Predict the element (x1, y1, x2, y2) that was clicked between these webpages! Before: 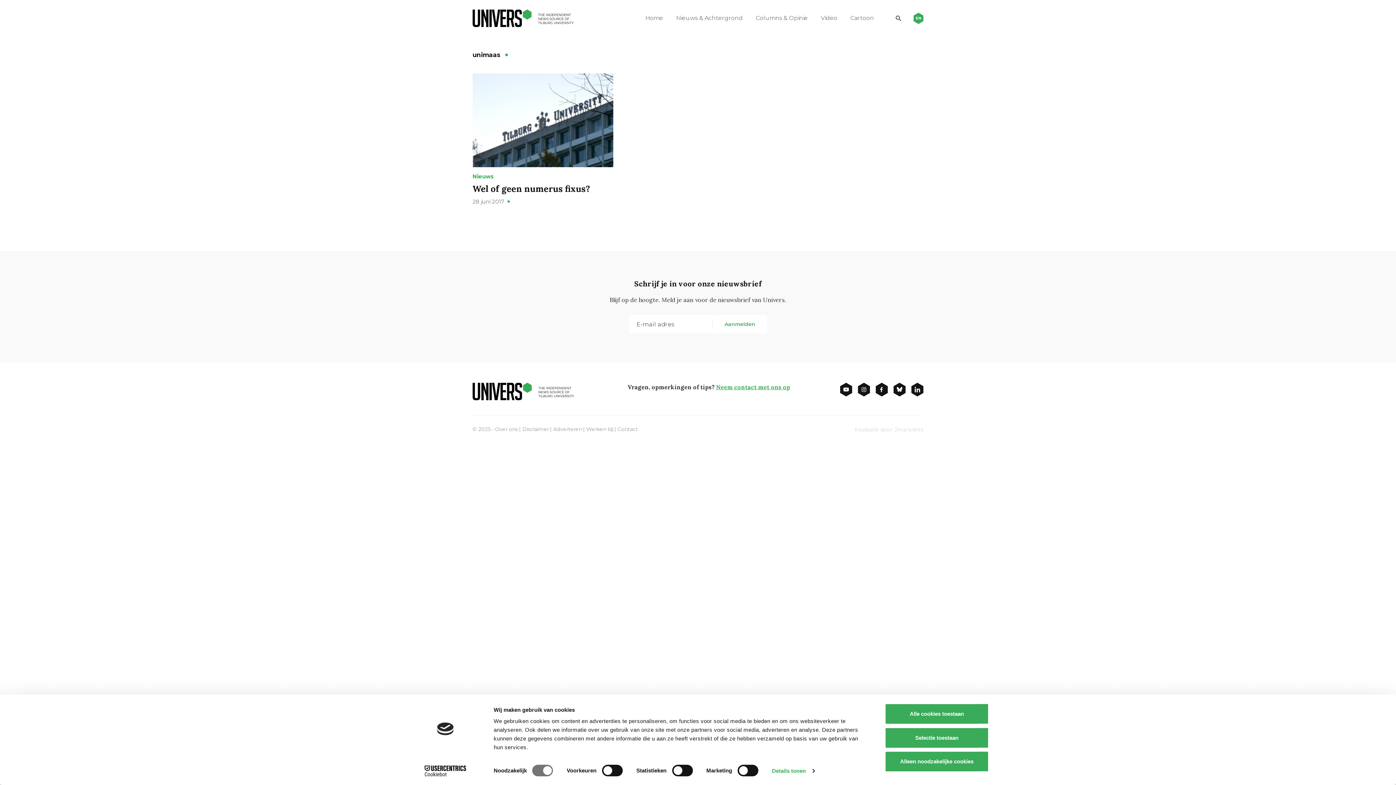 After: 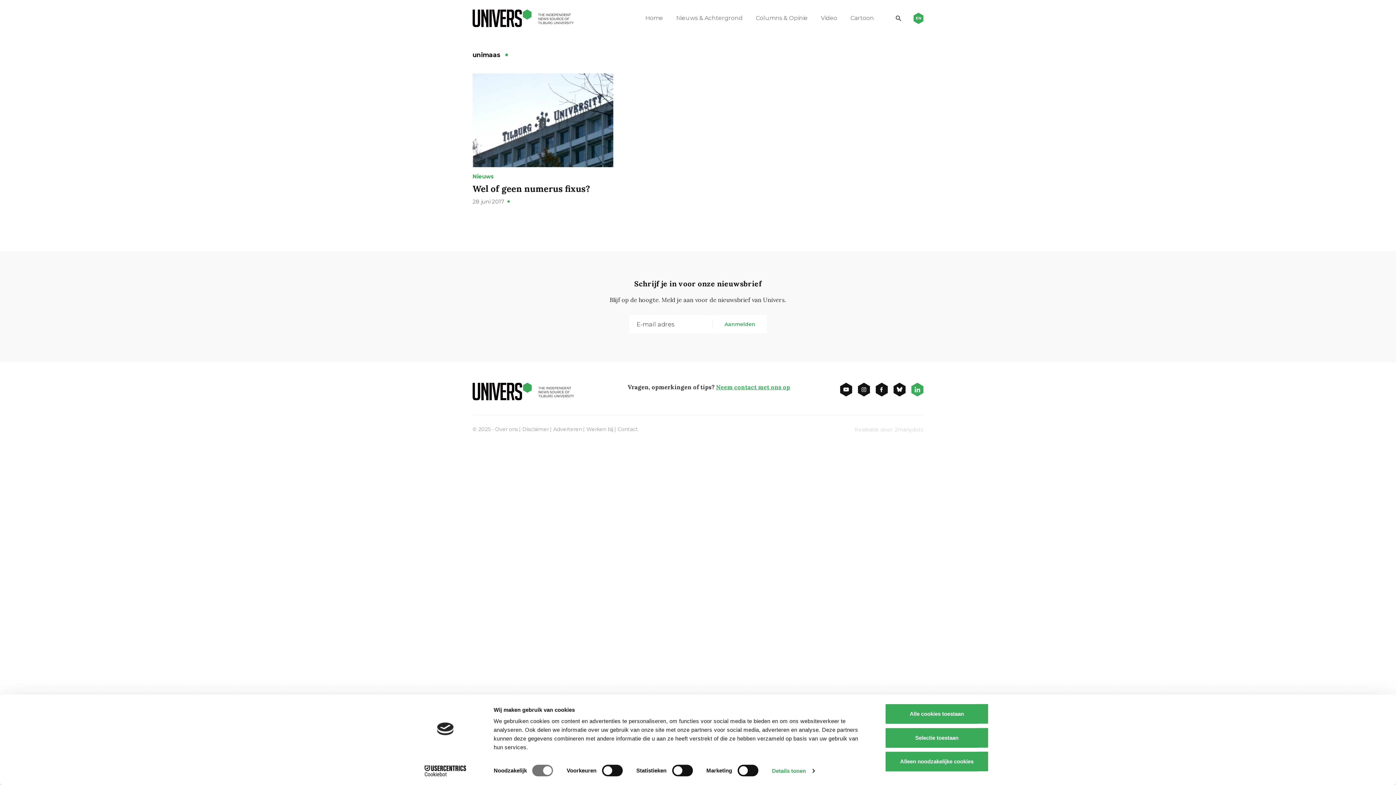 Action: bbox: (911, 382, 923, 396)